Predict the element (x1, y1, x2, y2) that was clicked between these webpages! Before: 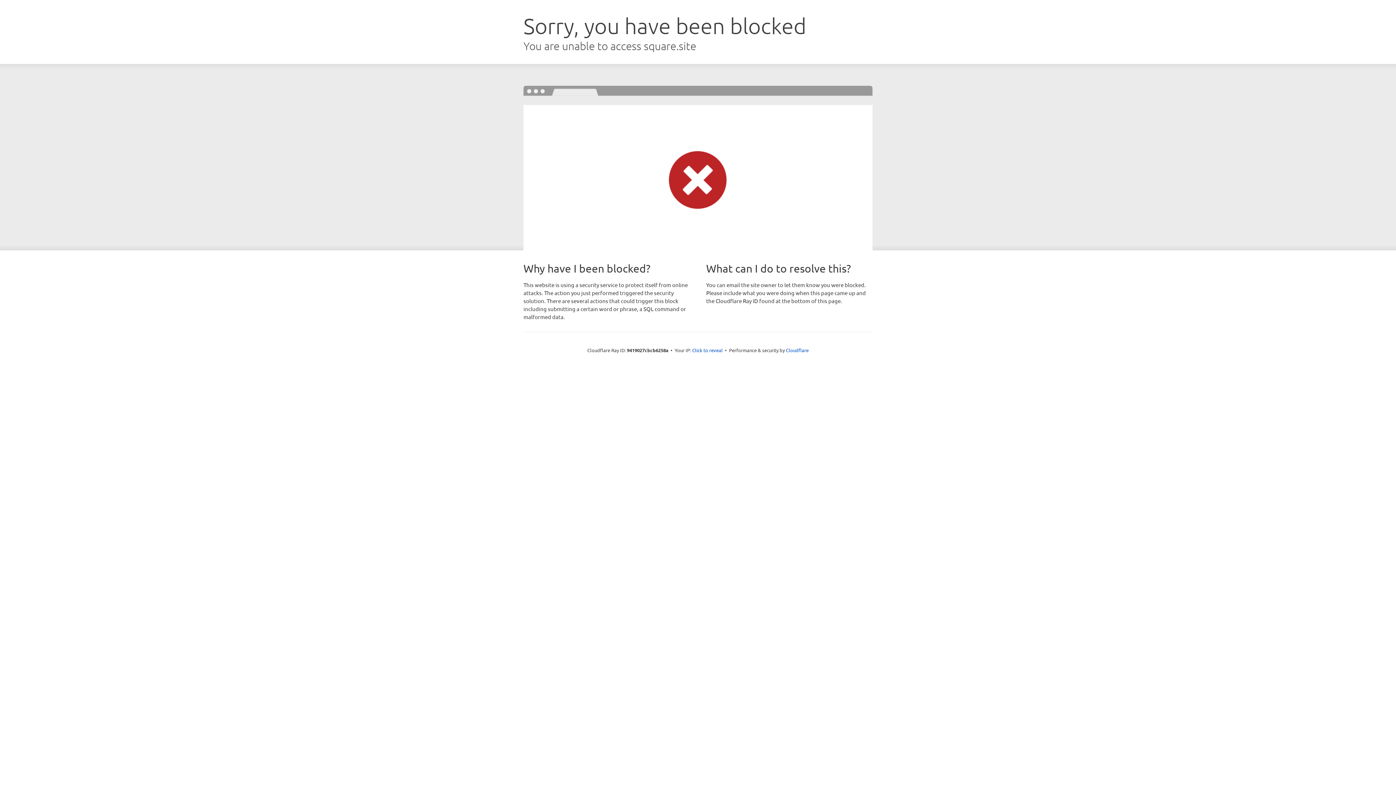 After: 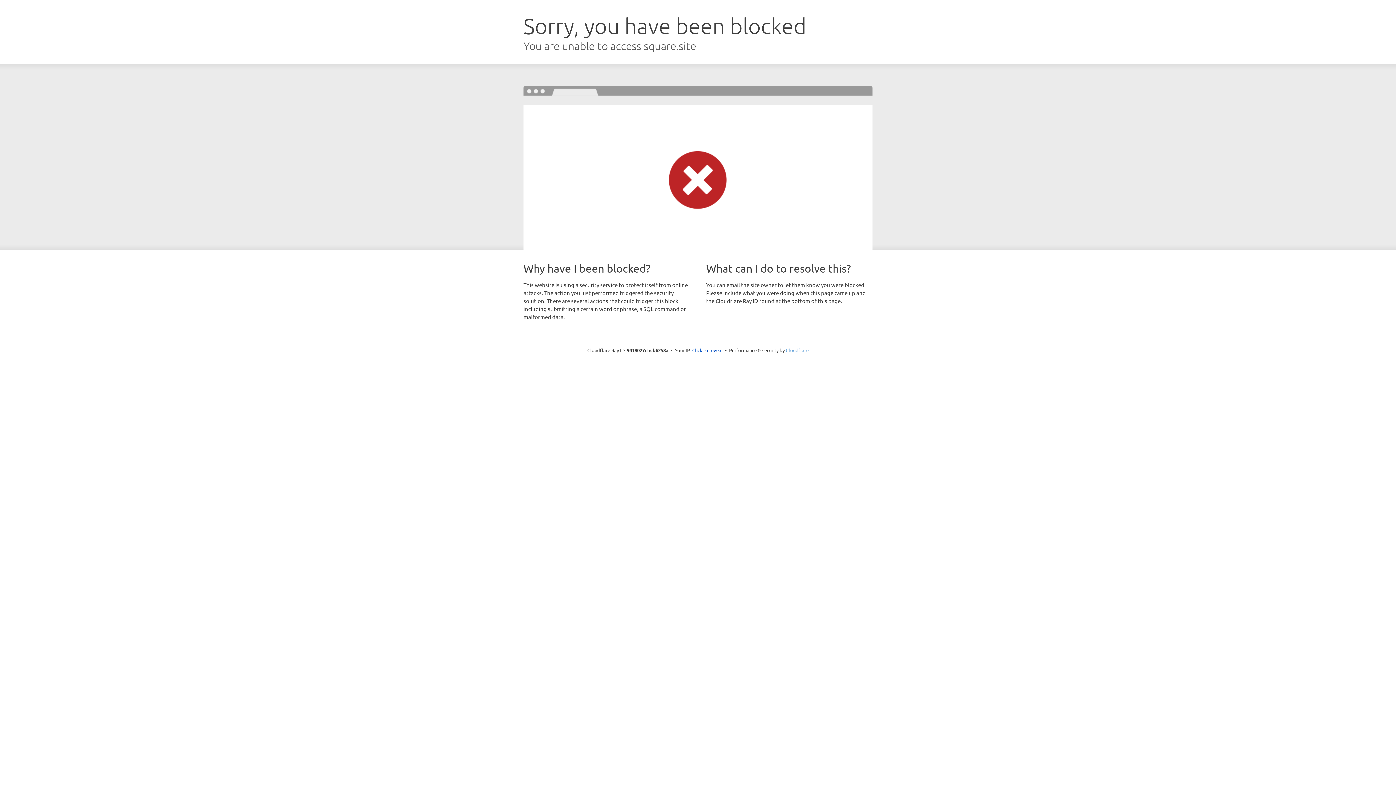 Action: bbox: (786, 347, 808, 353) label: Cloudflare